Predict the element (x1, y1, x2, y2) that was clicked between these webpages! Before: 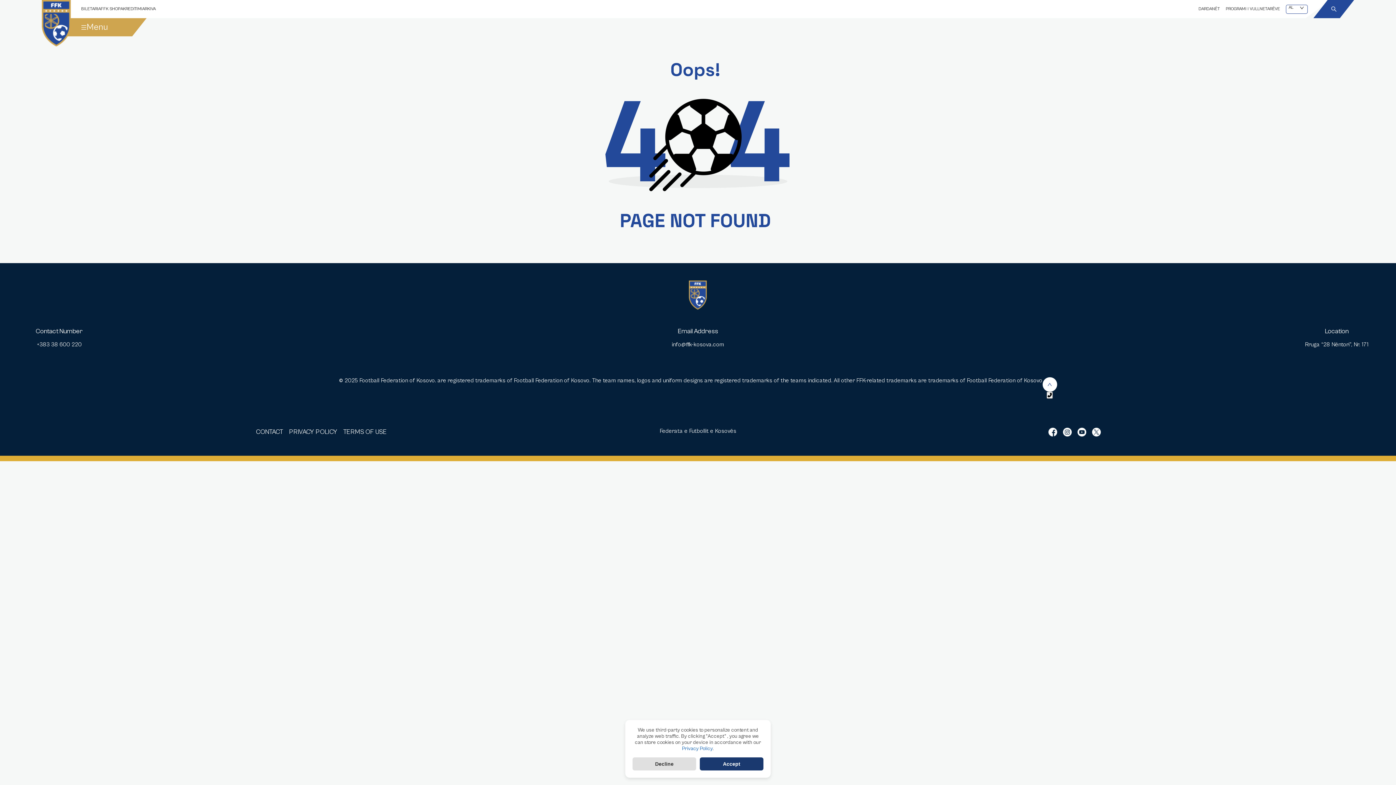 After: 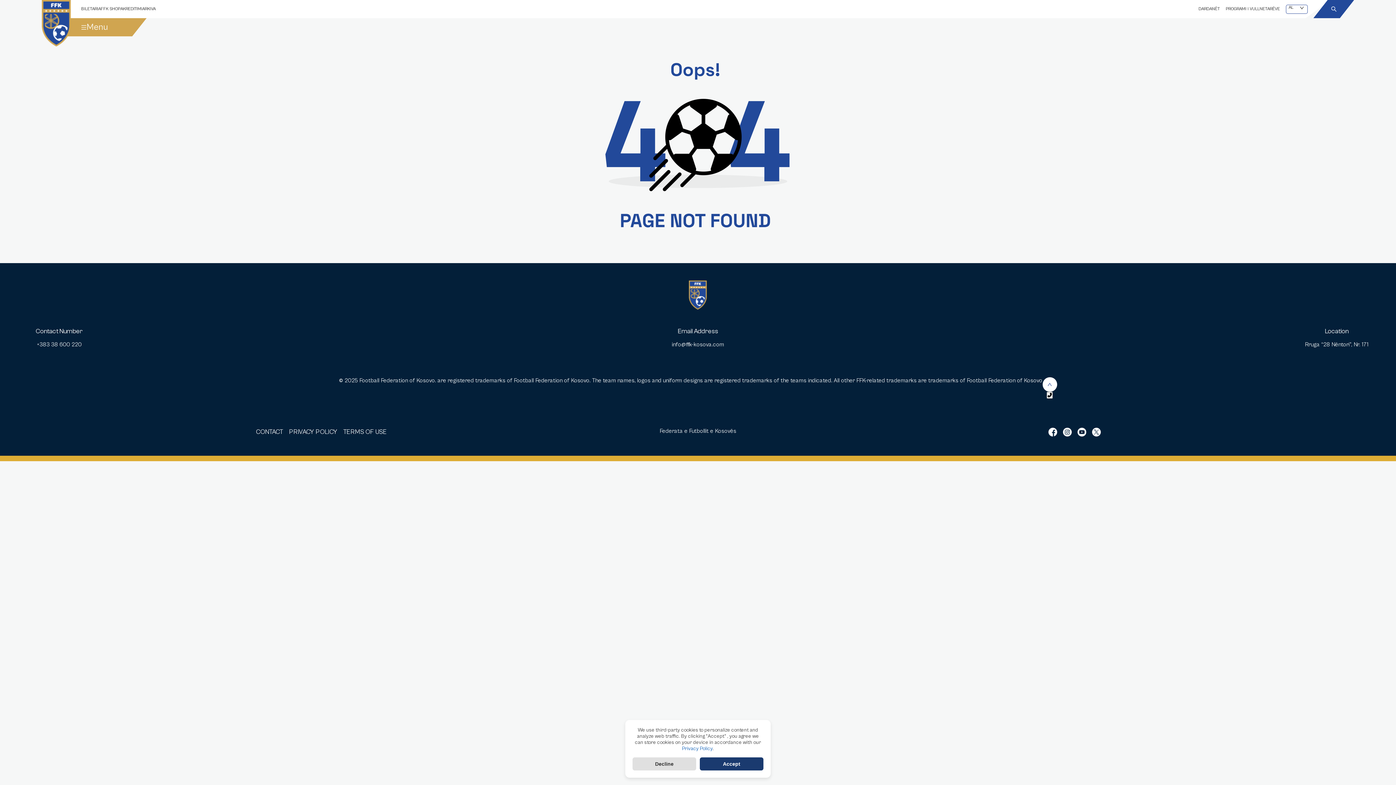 Action: bbox: (1086, 431, 1101, 438)